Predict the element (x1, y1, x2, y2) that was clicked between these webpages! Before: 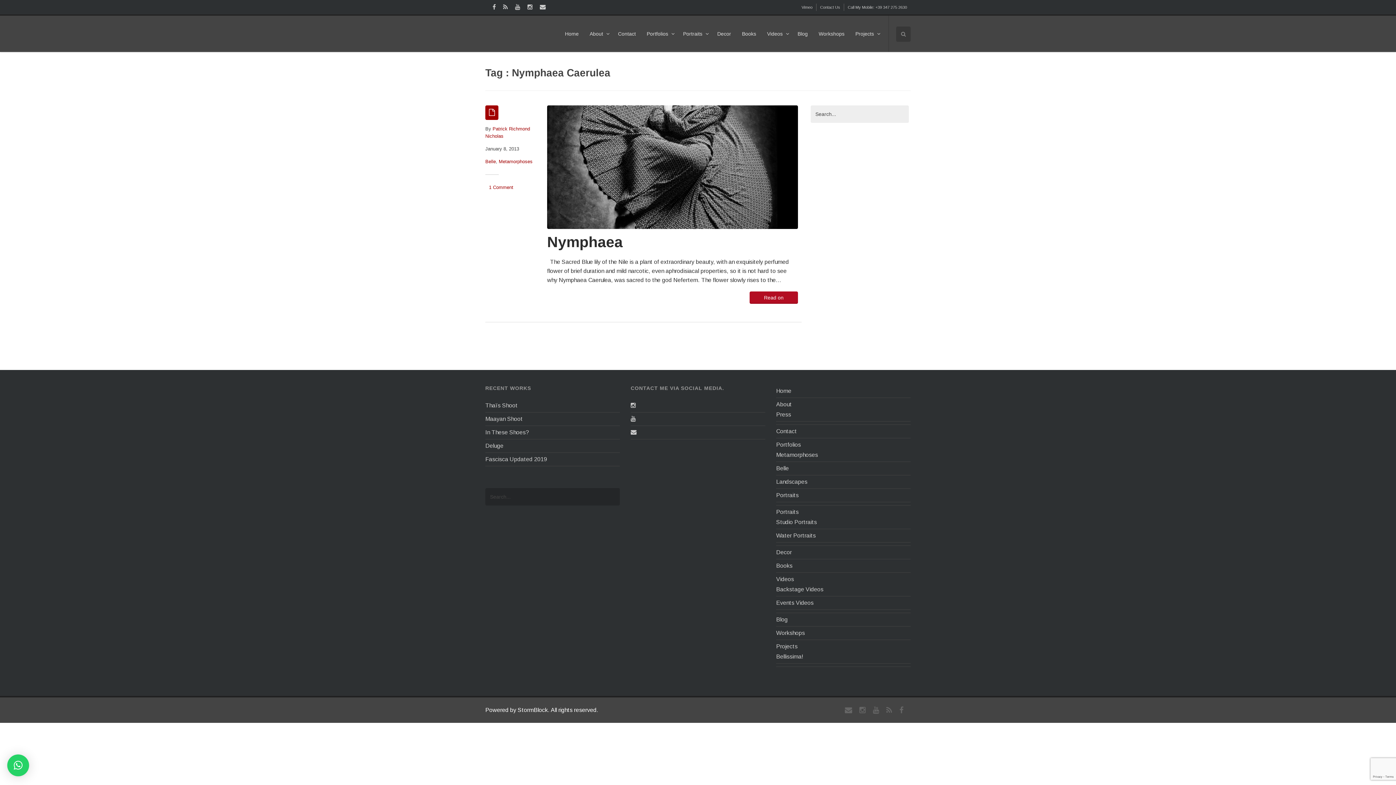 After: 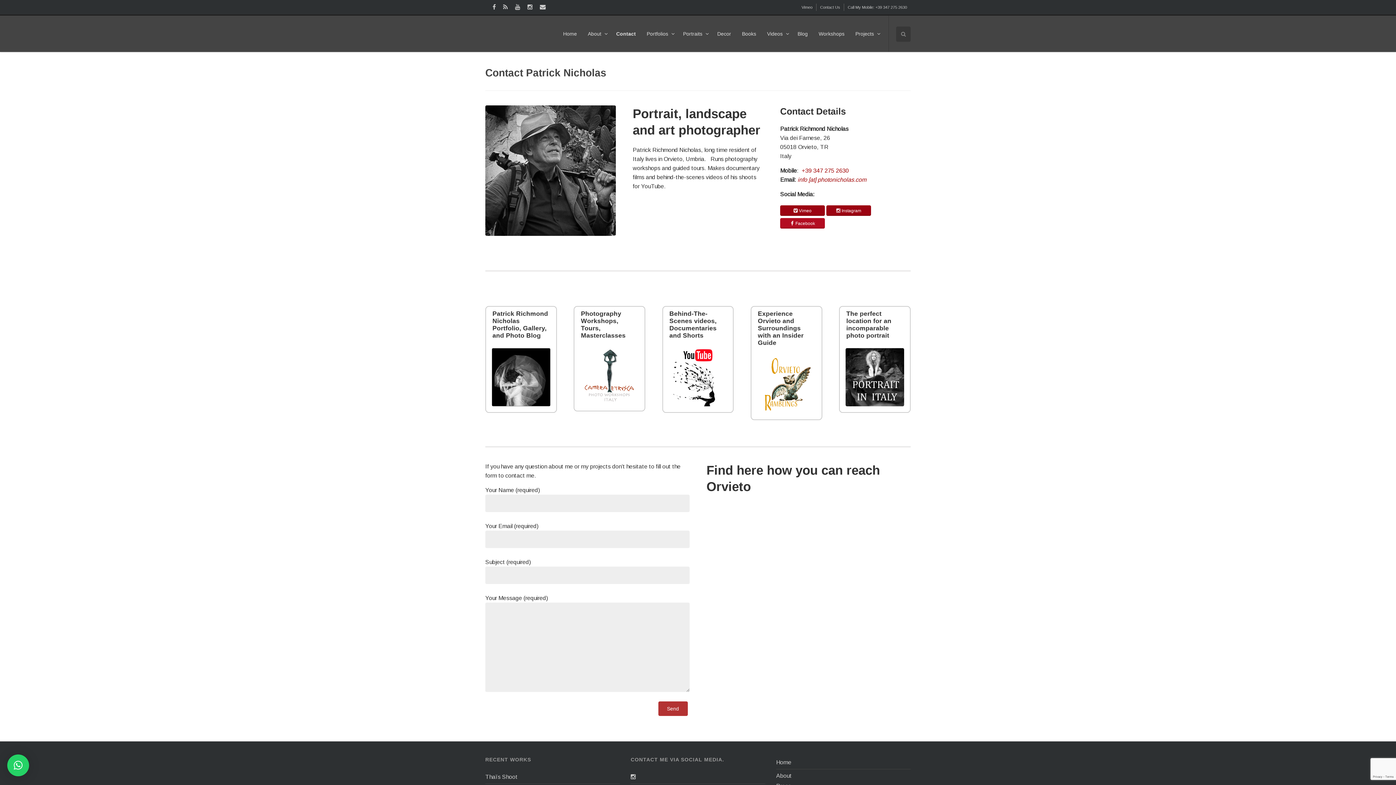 Action: bbox: (820, 5, 840, 9) label: Contact Us